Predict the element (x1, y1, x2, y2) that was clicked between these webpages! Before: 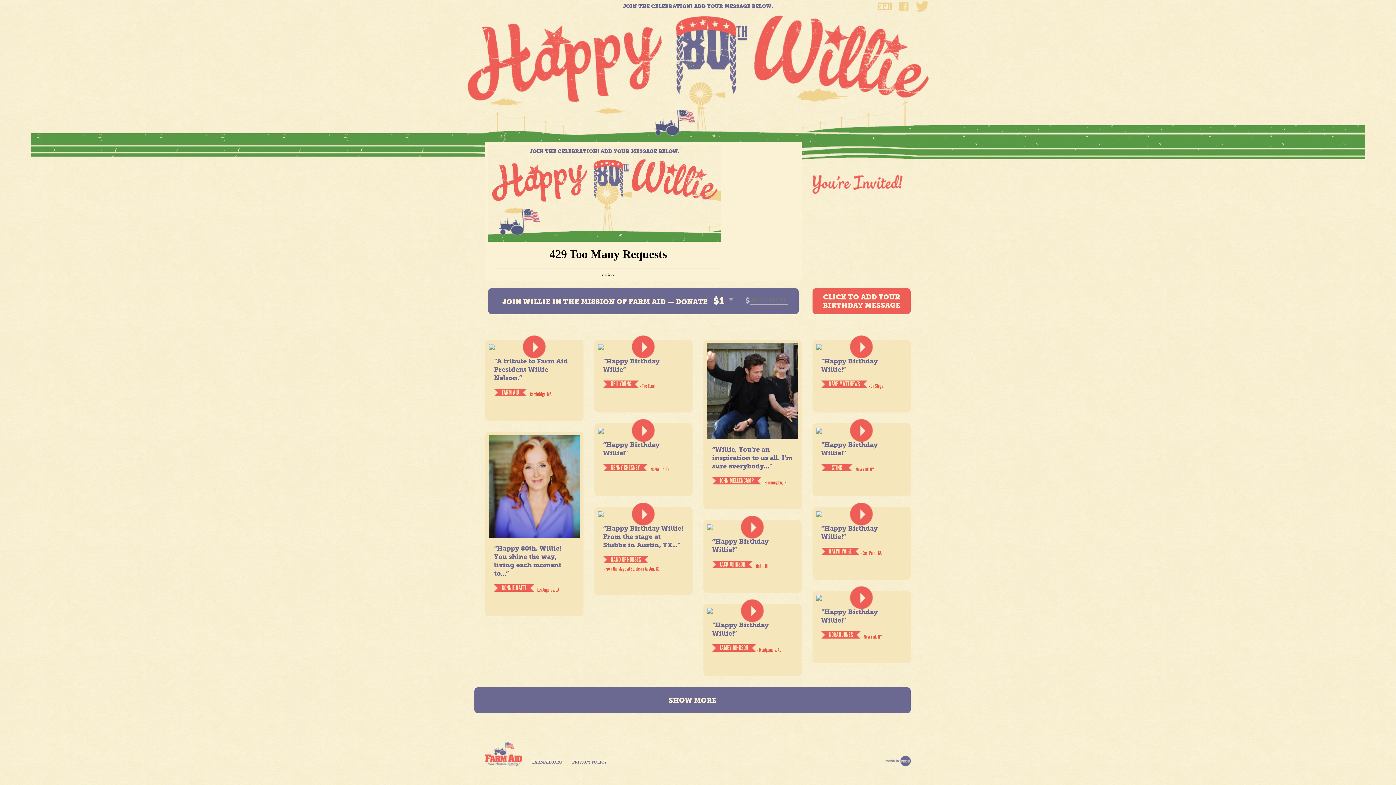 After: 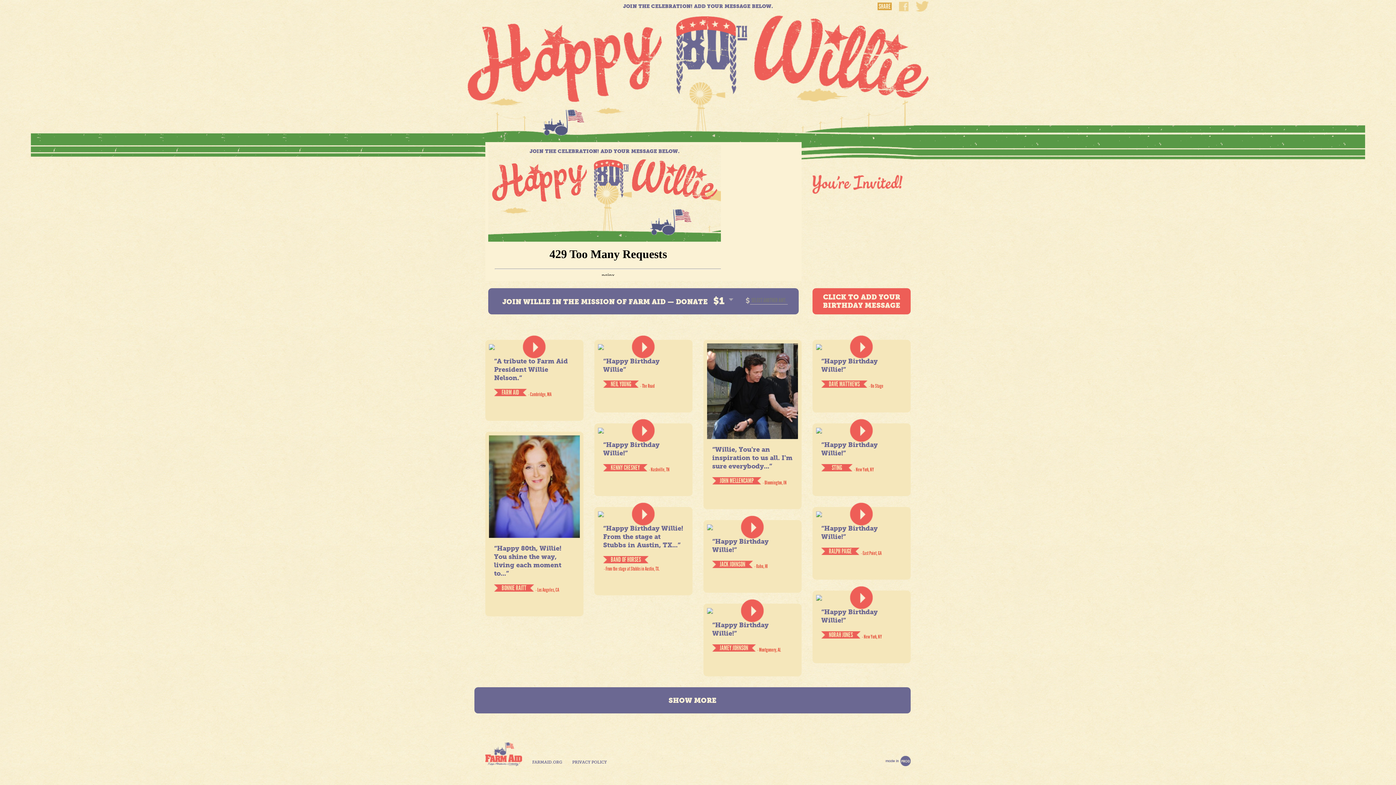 Action: bbox: (877, 2, 892, 10) label: SHARE